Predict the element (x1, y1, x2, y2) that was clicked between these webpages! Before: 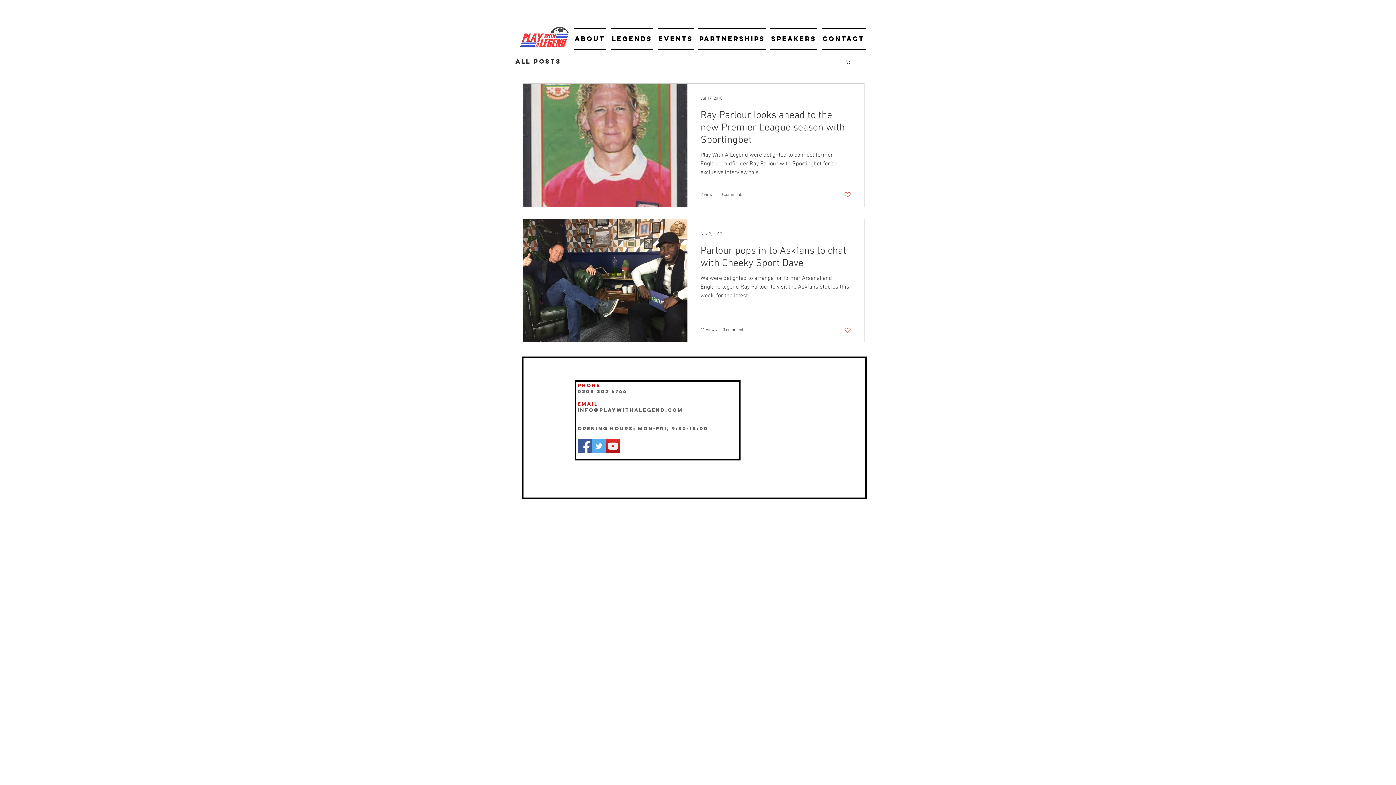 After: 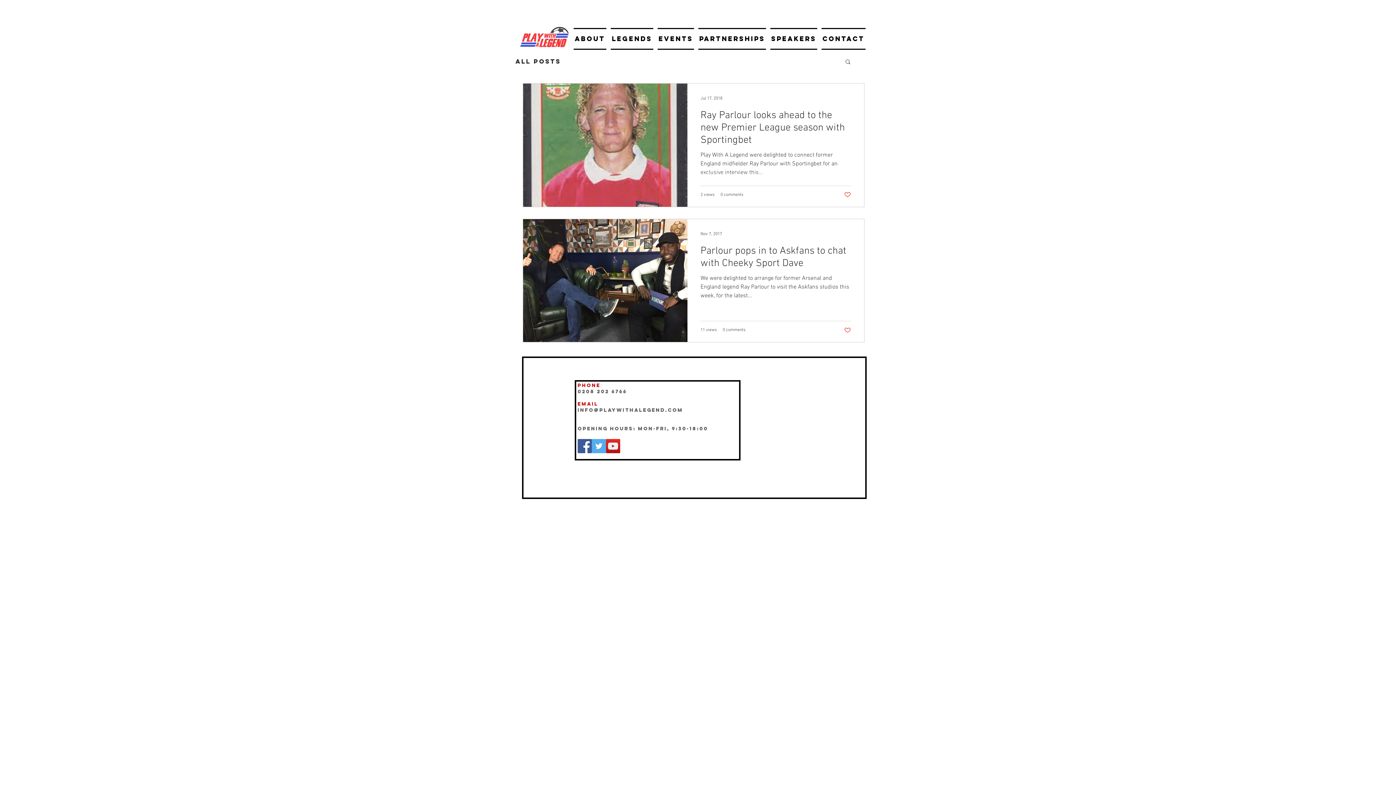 Action: label: INFO@playwithalegend.com bbox: (577, 407, 683, 413)